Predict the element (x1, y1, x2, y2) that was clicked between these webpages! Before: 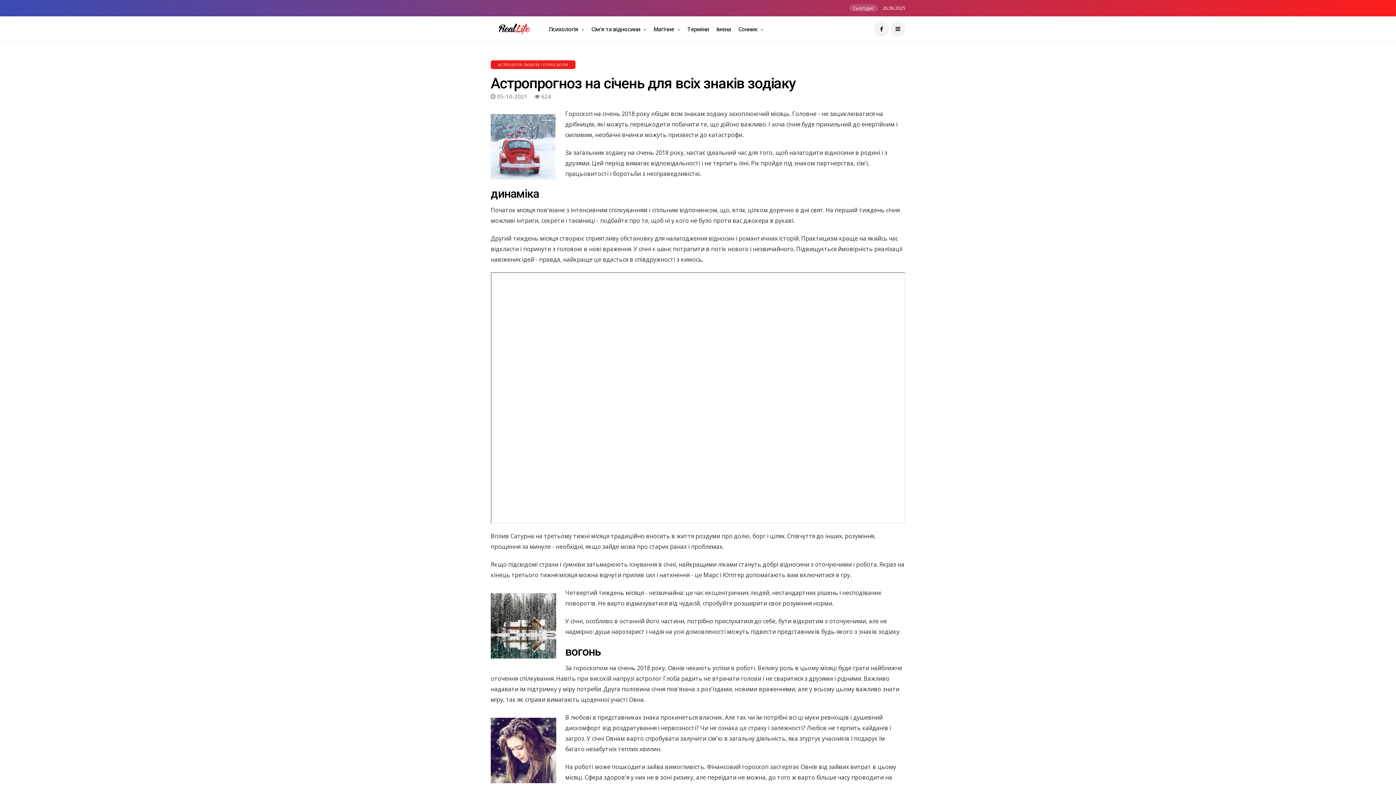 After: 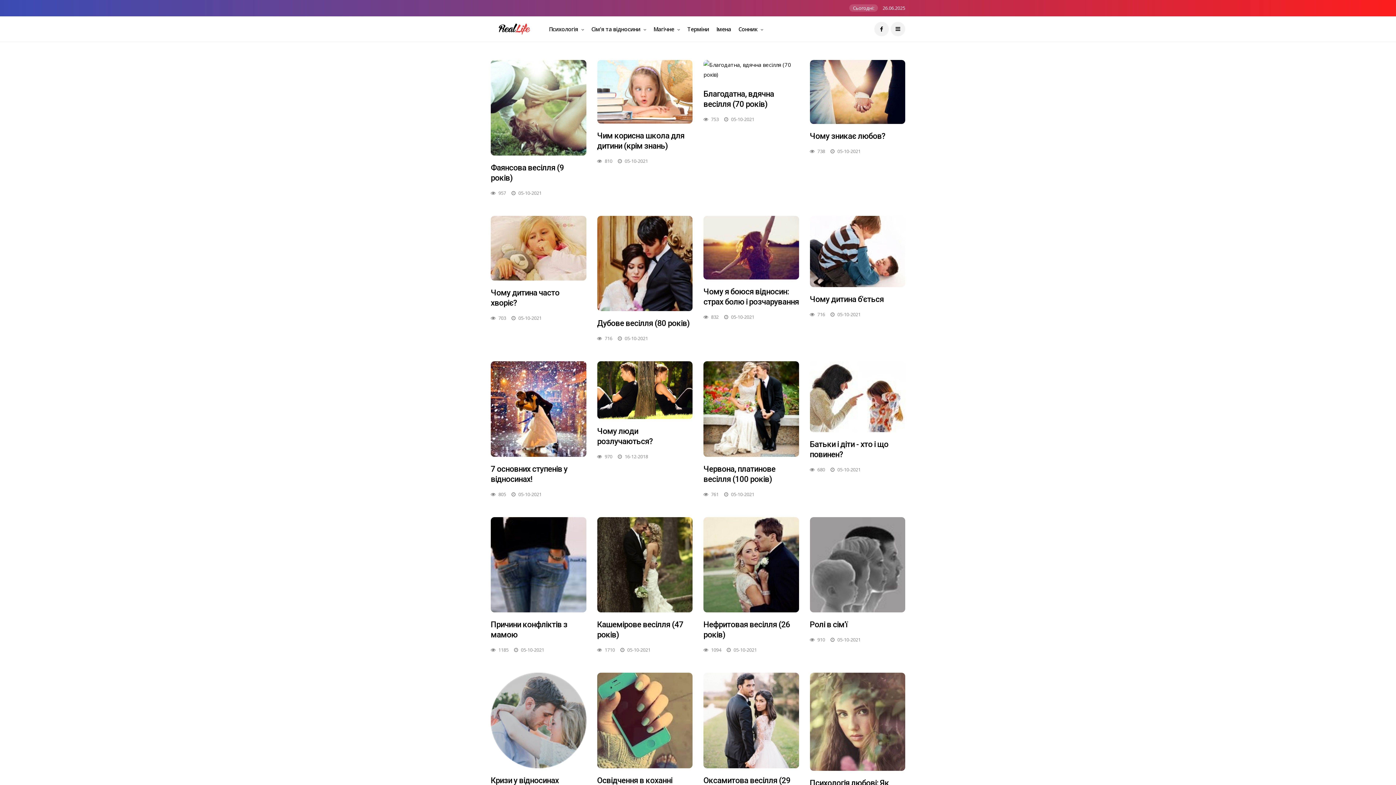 Action: label: Сім'я та відносини  bbox: (591, 16, 646, 41)